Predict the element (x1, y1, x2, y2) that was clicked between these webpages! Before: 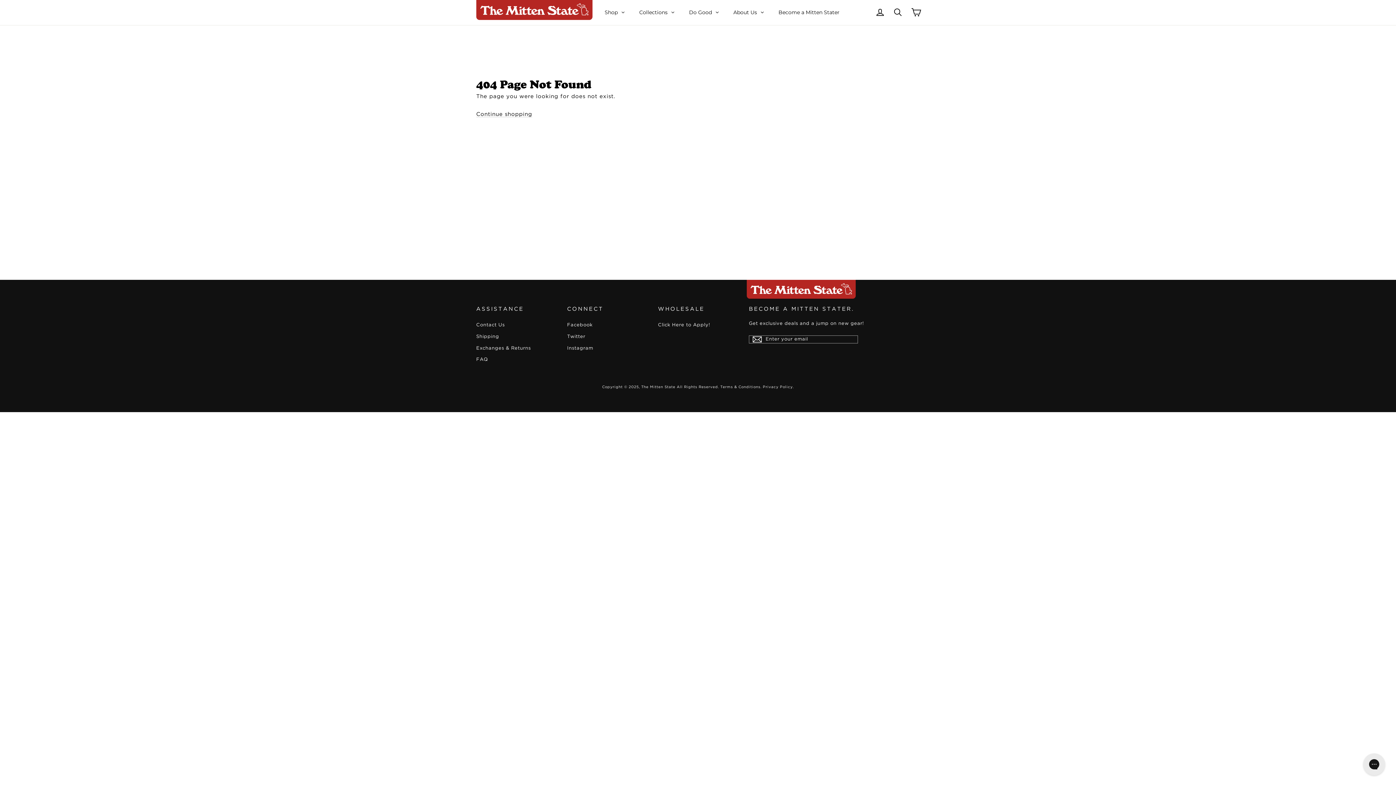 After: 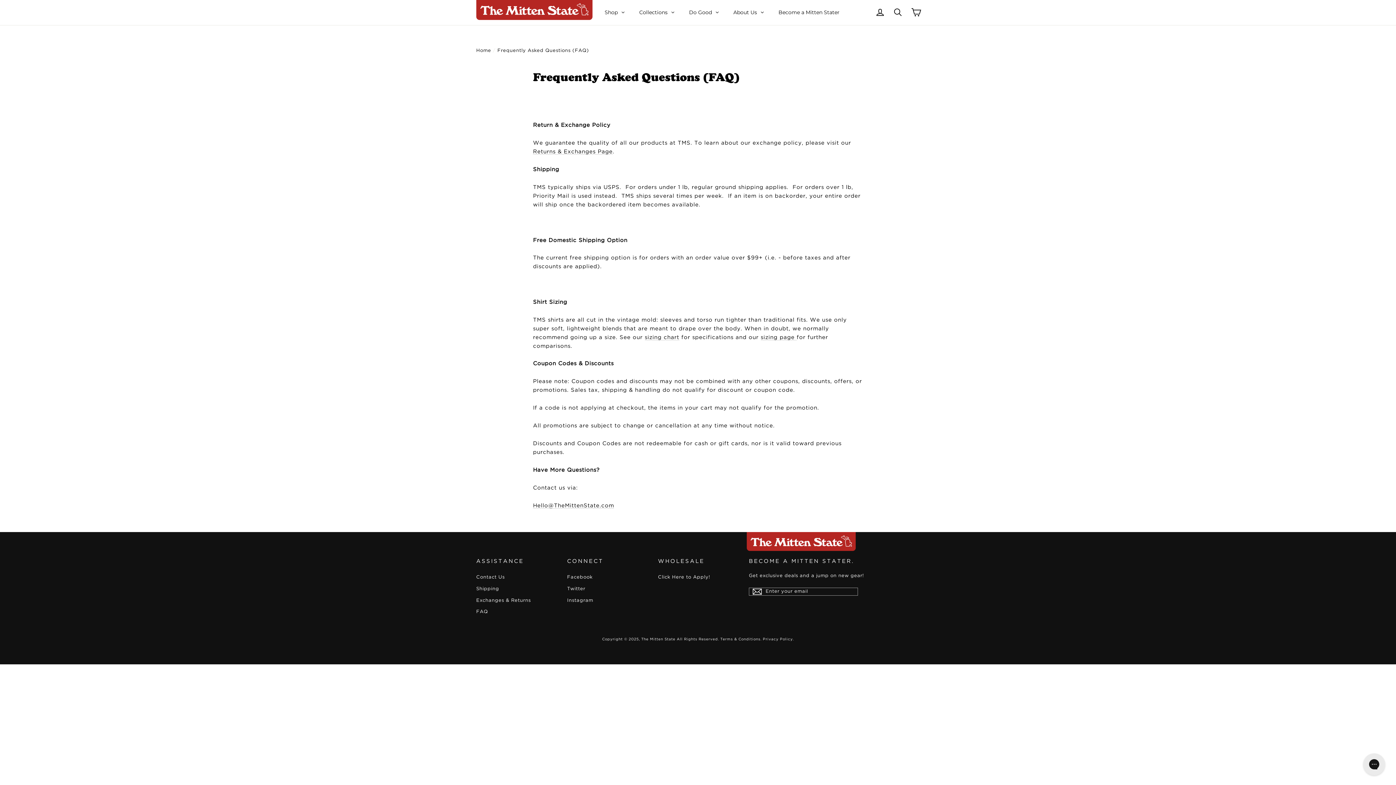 Action: label: FAQ bbox: (476, 355, 556, 365)